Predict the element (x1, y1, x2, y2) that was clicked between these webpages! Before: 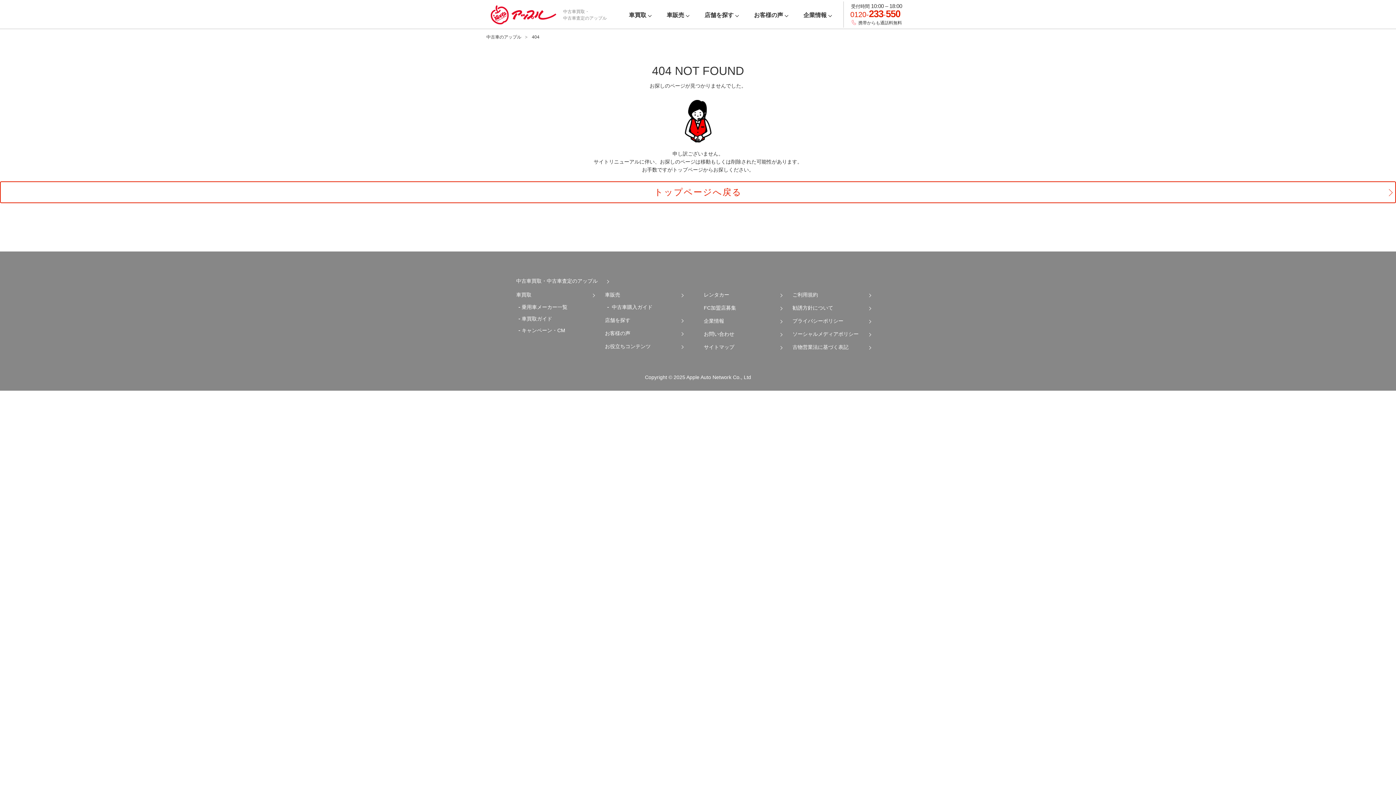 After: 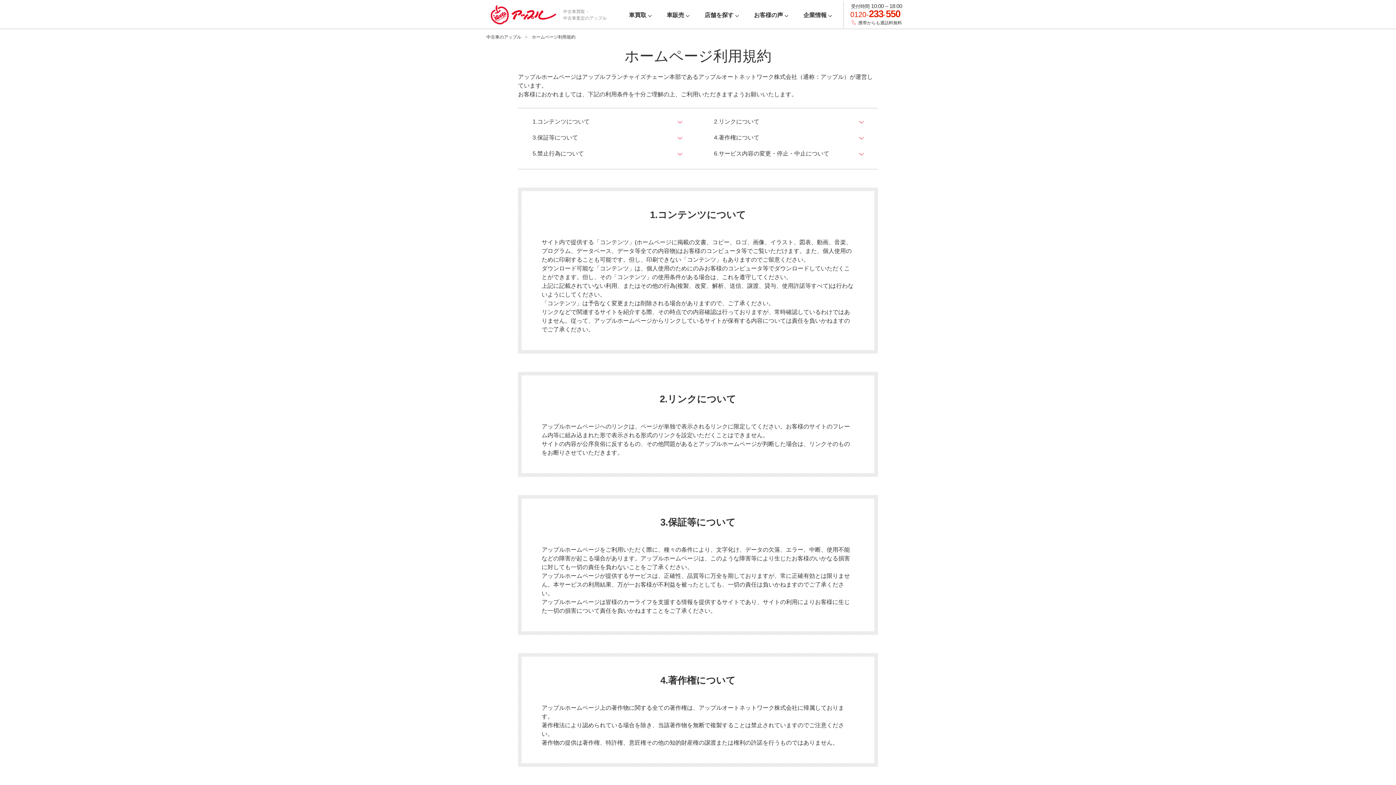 Action: label: ご利用規約 bbox: (792, 291, 870, 298)